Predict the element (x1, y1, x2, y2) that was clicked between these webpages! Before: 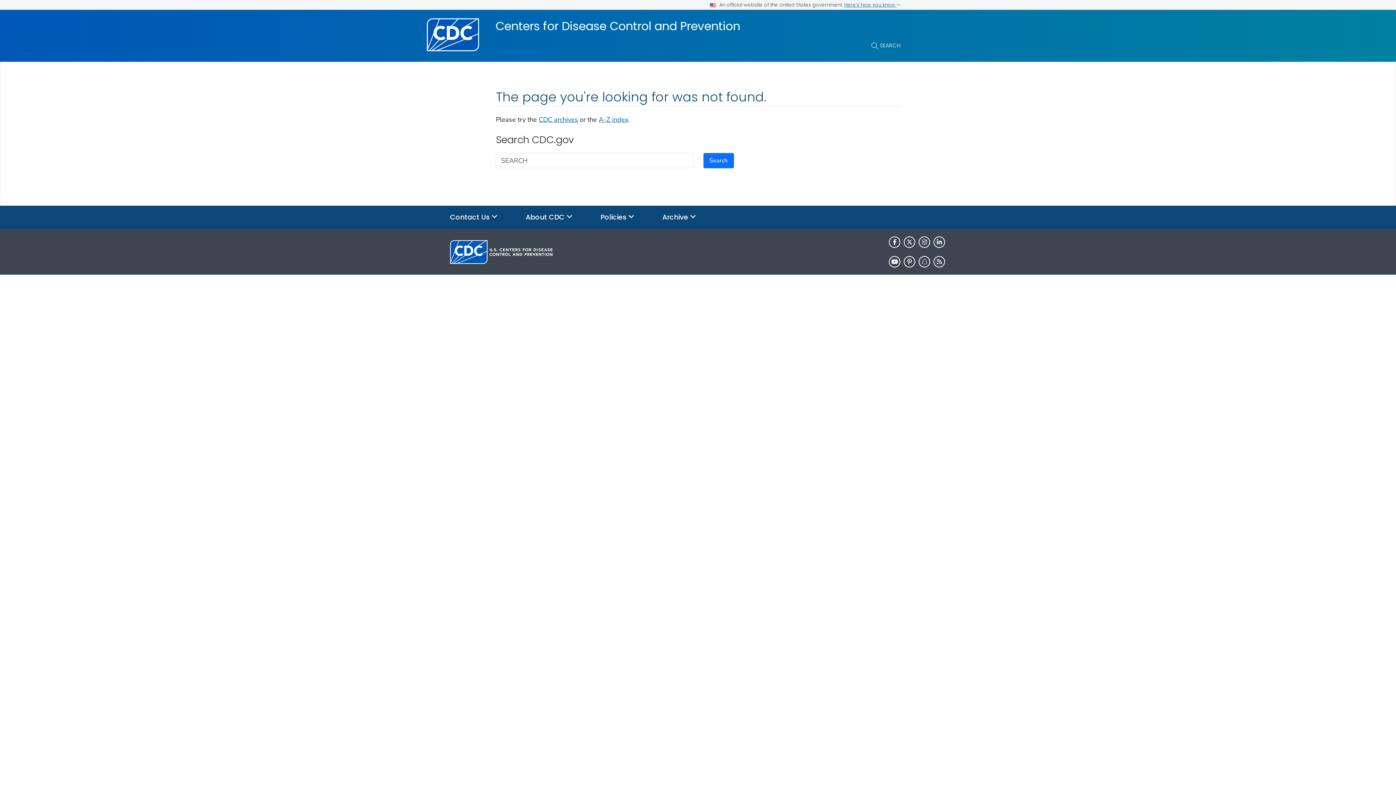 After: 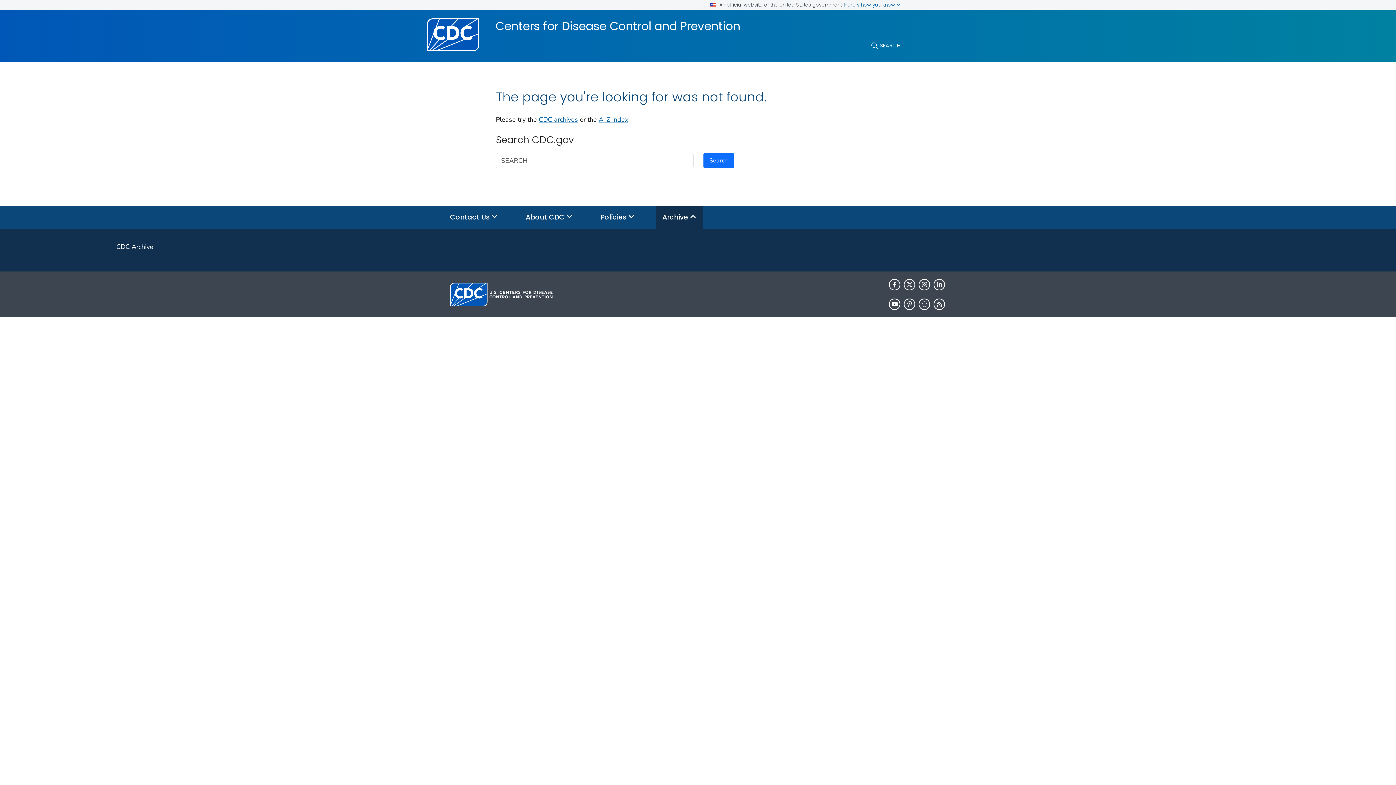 Action: bbox: (656, 205, 702, 229) label: Archive 